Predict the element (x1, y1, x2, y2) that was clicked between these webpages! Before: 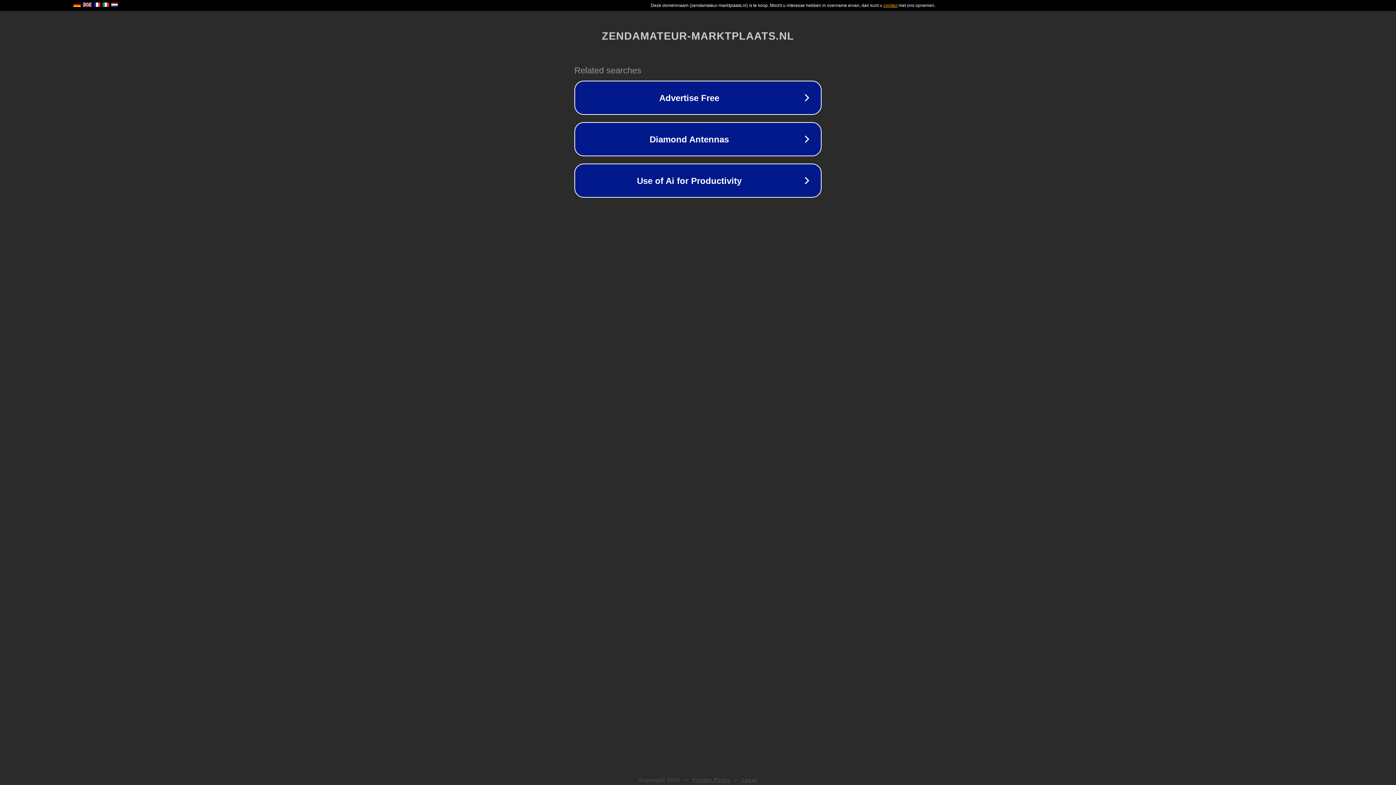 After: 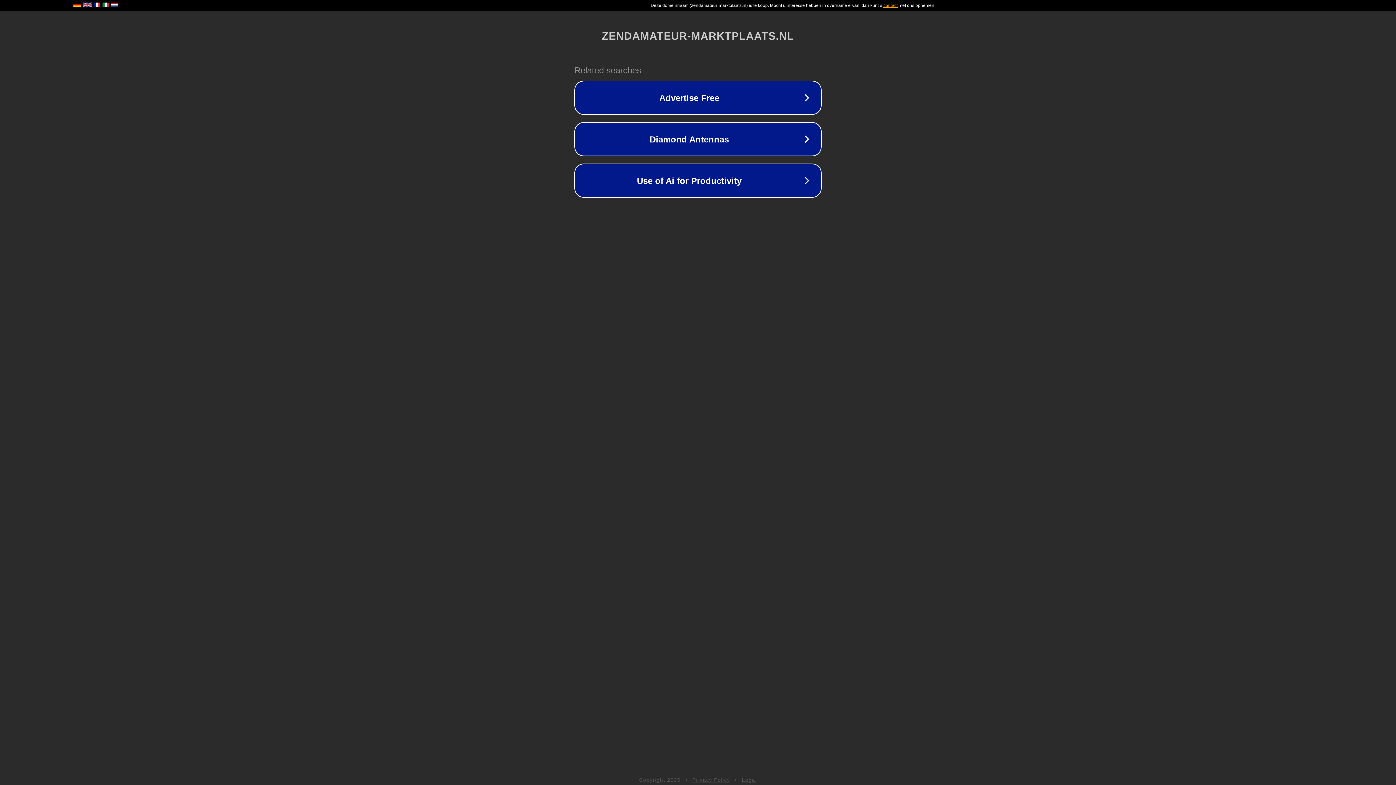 Action: label: Legal bbox: (742, 777, 757, 783)